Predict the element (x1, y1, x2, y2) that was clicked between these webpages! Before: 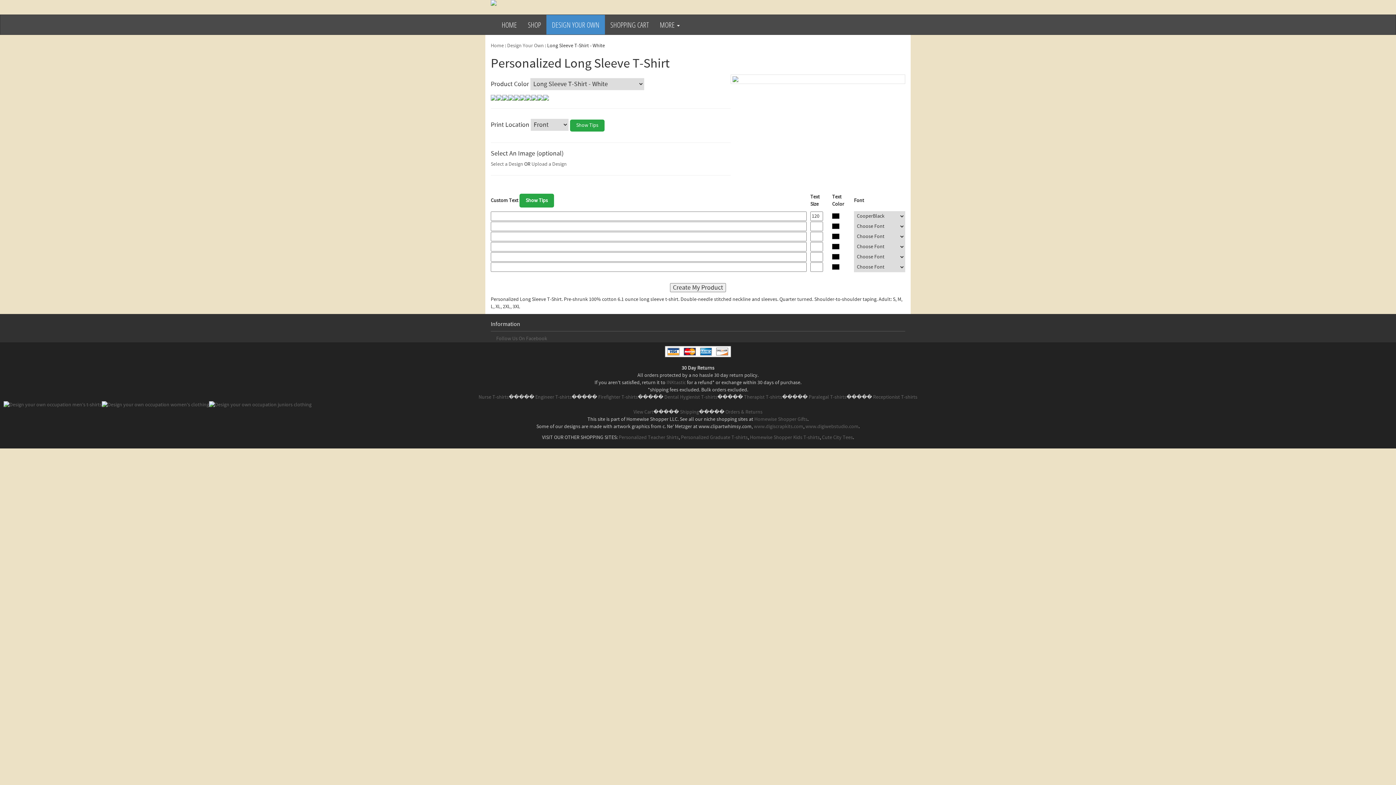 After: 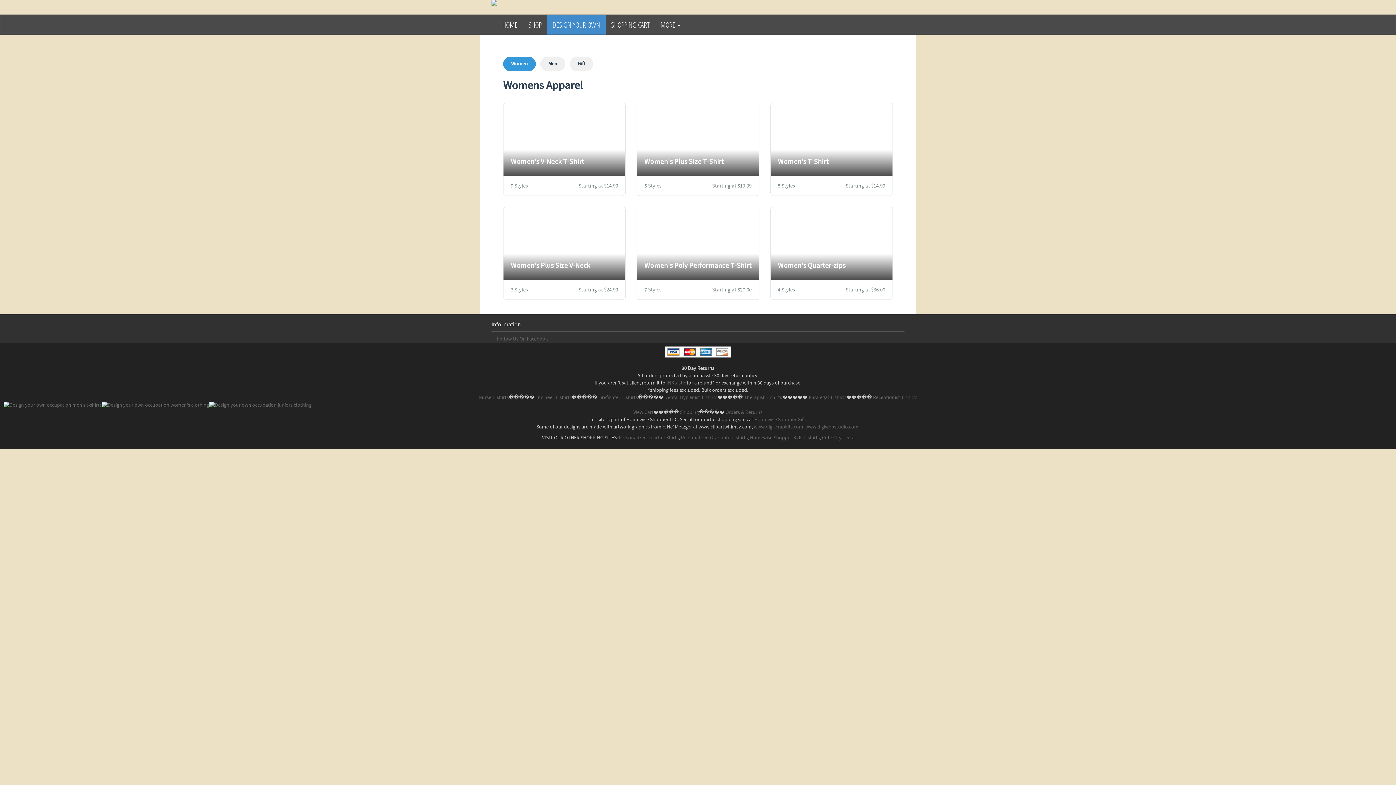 Action: label: Design Your Own bbox: (507, 42, 544, 49)